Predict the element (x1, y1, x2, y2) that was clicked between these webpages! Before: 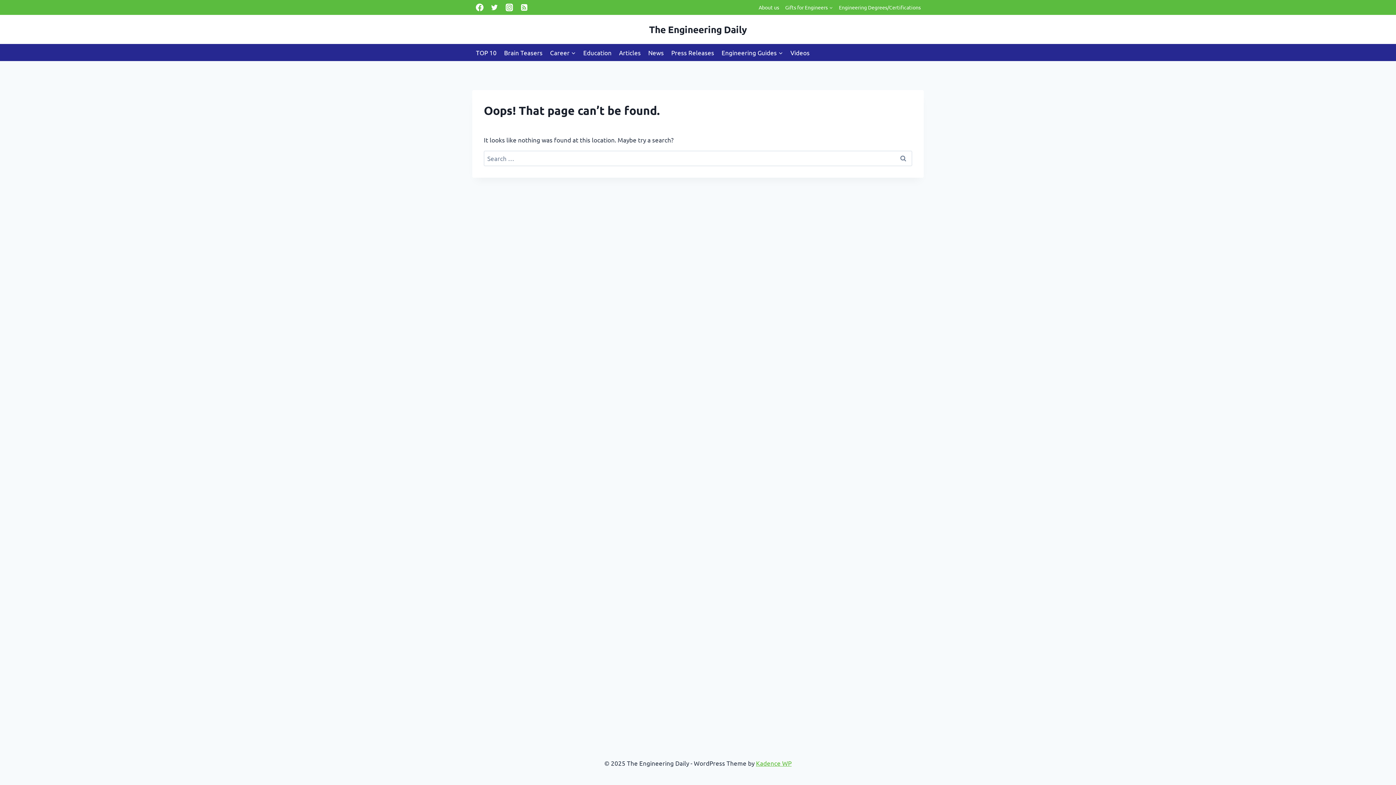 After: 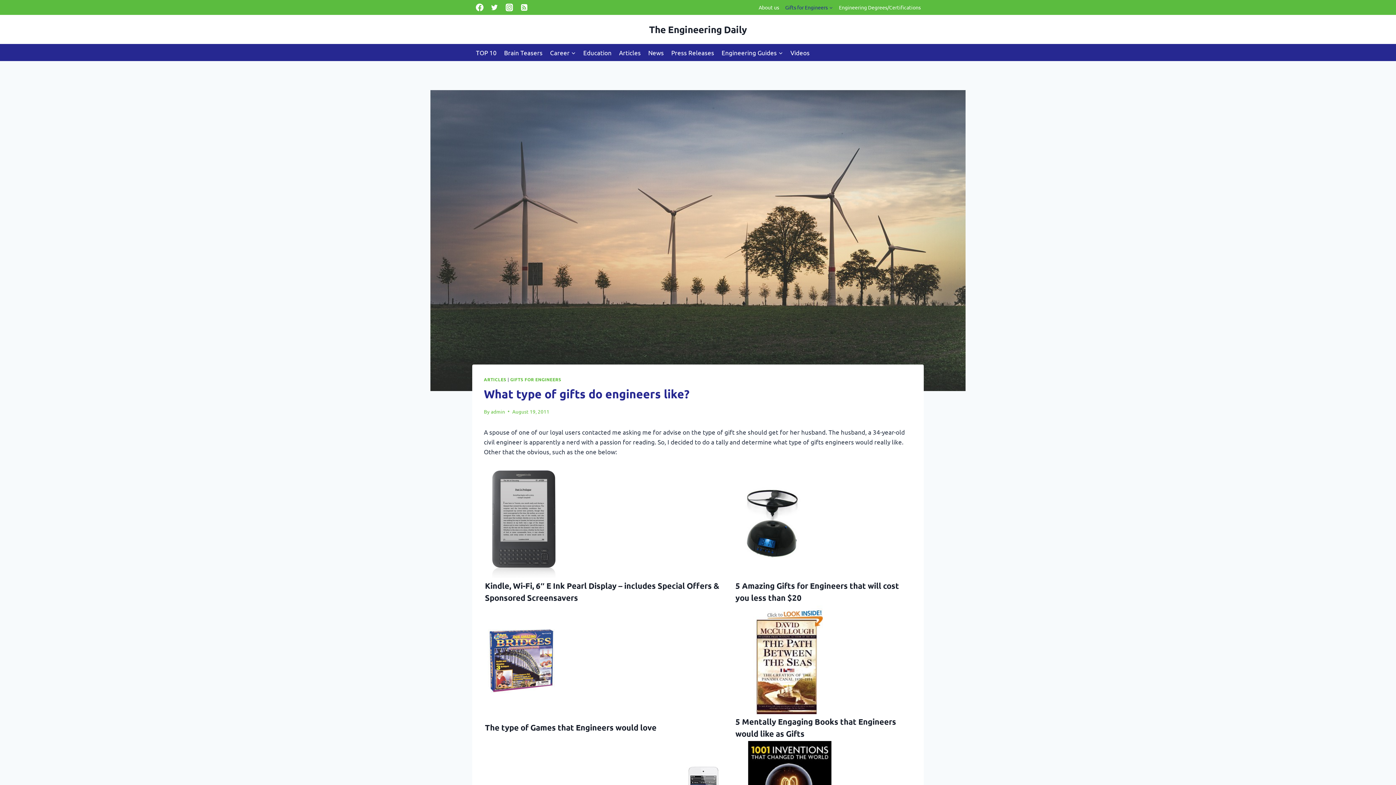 Action: label: Gifts for Engineers bbox: (782, 0, 836, 14)